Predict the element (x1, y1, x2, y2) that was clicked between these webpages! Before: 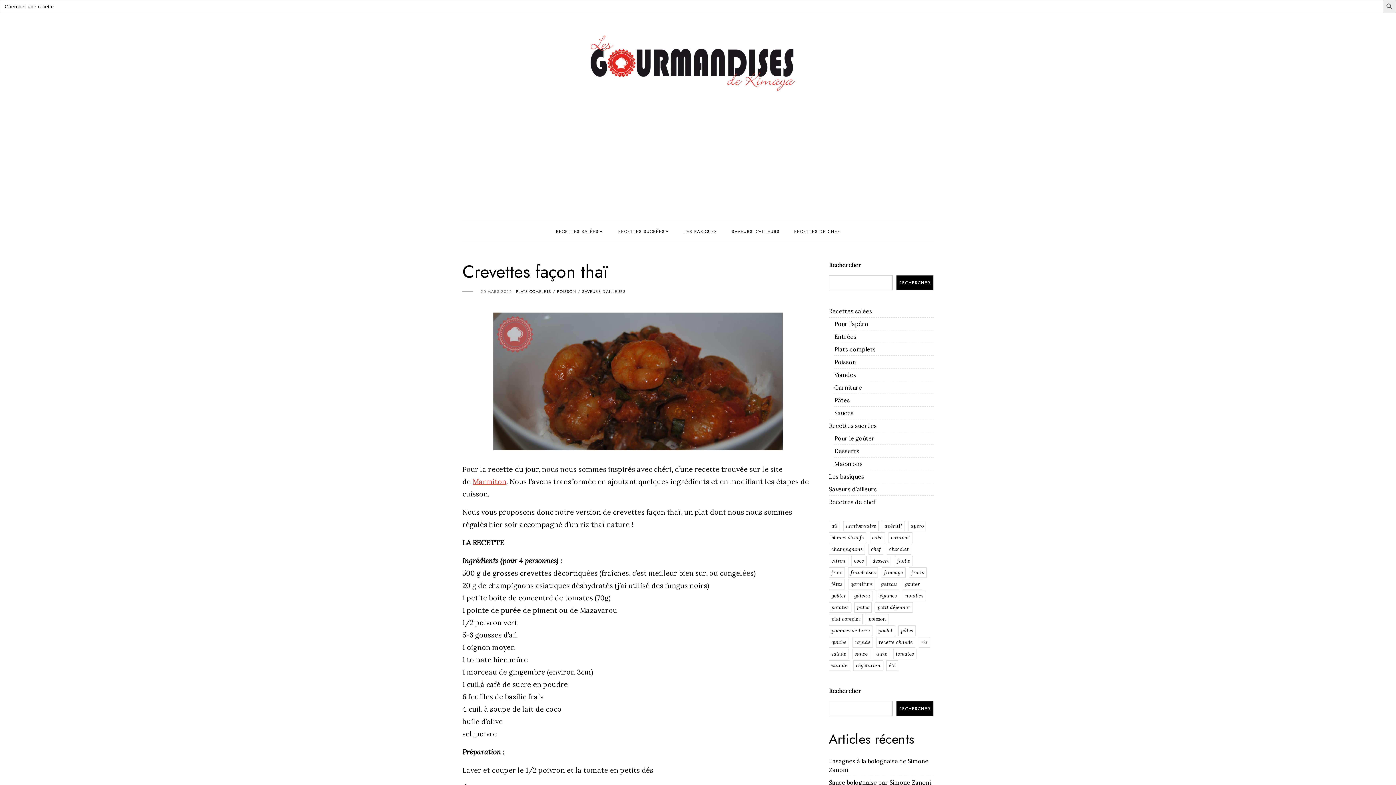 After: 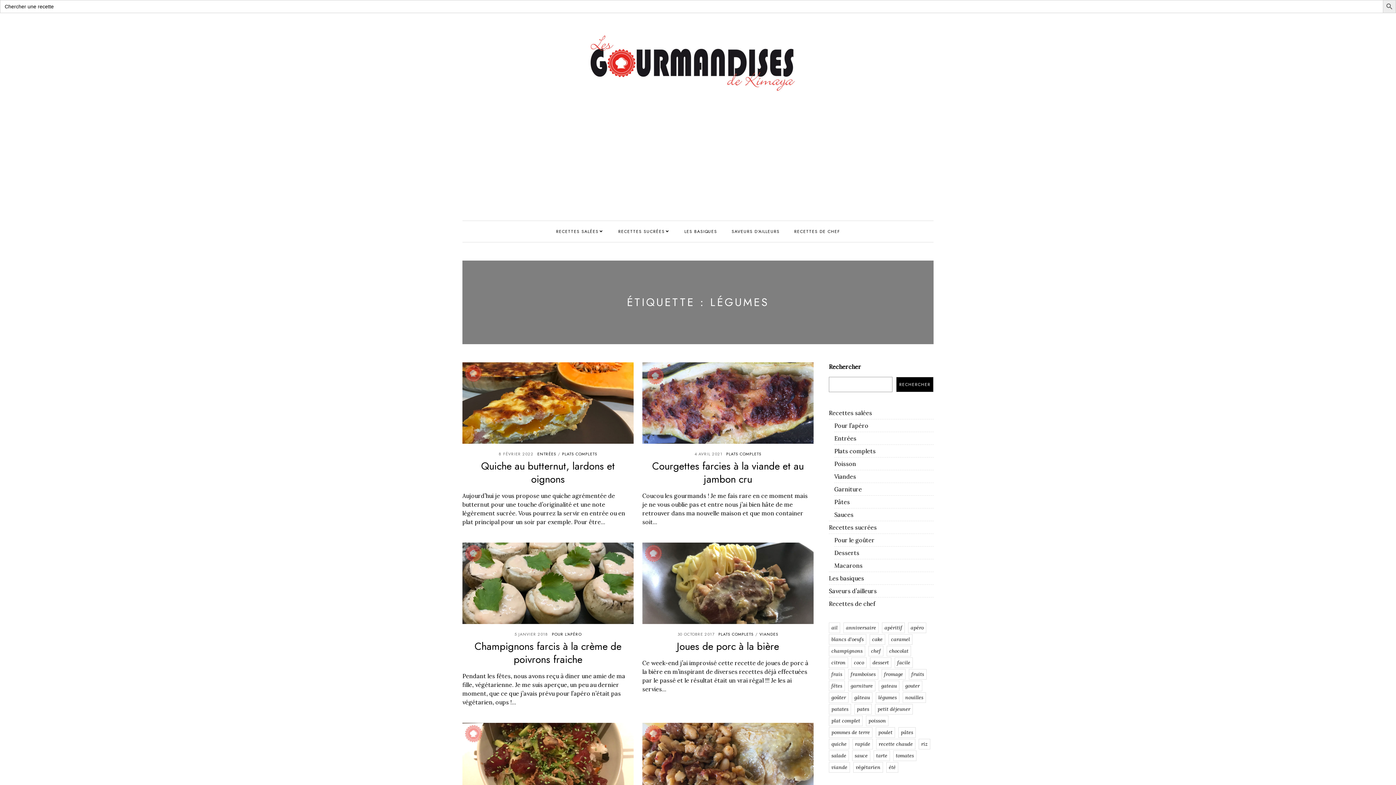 Action: bbox: (876, 590, 899, 601) label: légumes (33 éléments)